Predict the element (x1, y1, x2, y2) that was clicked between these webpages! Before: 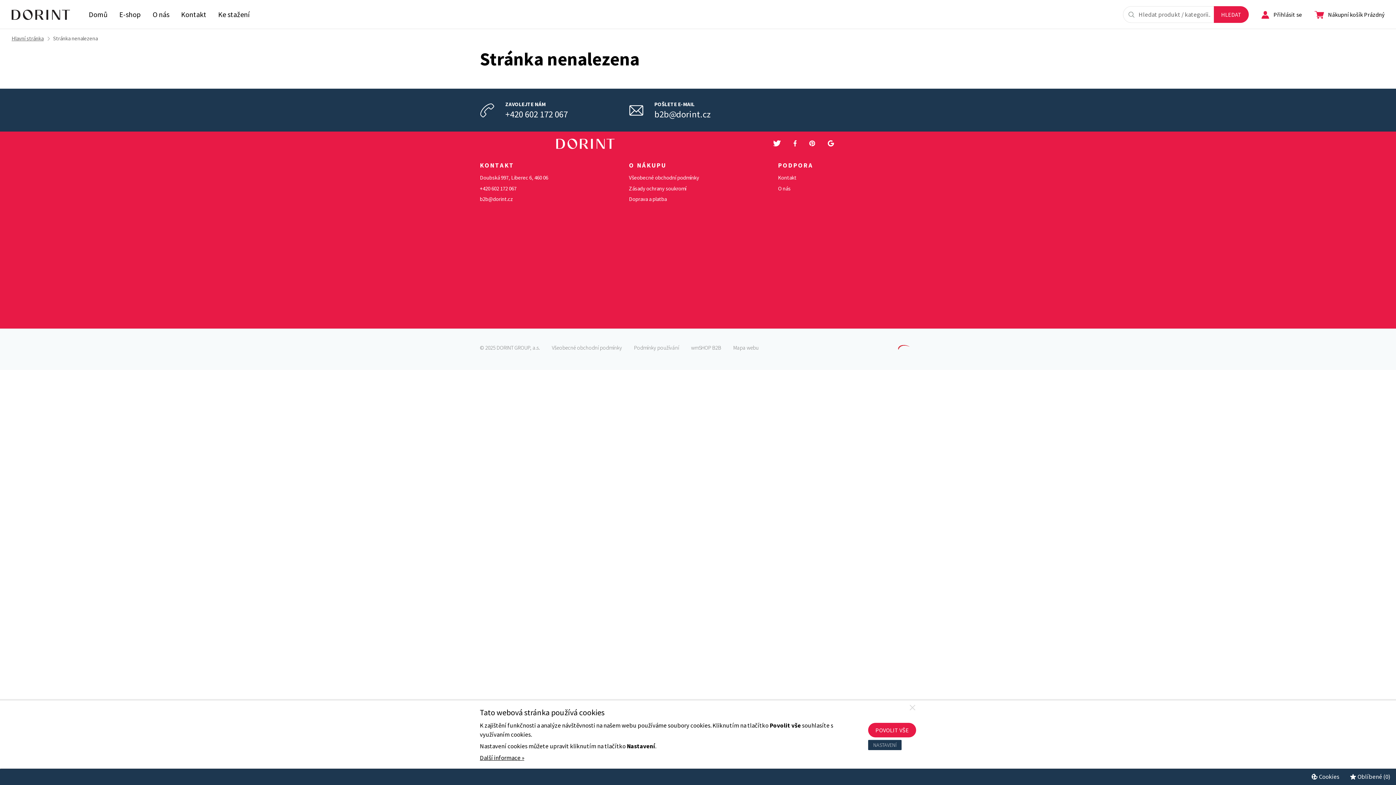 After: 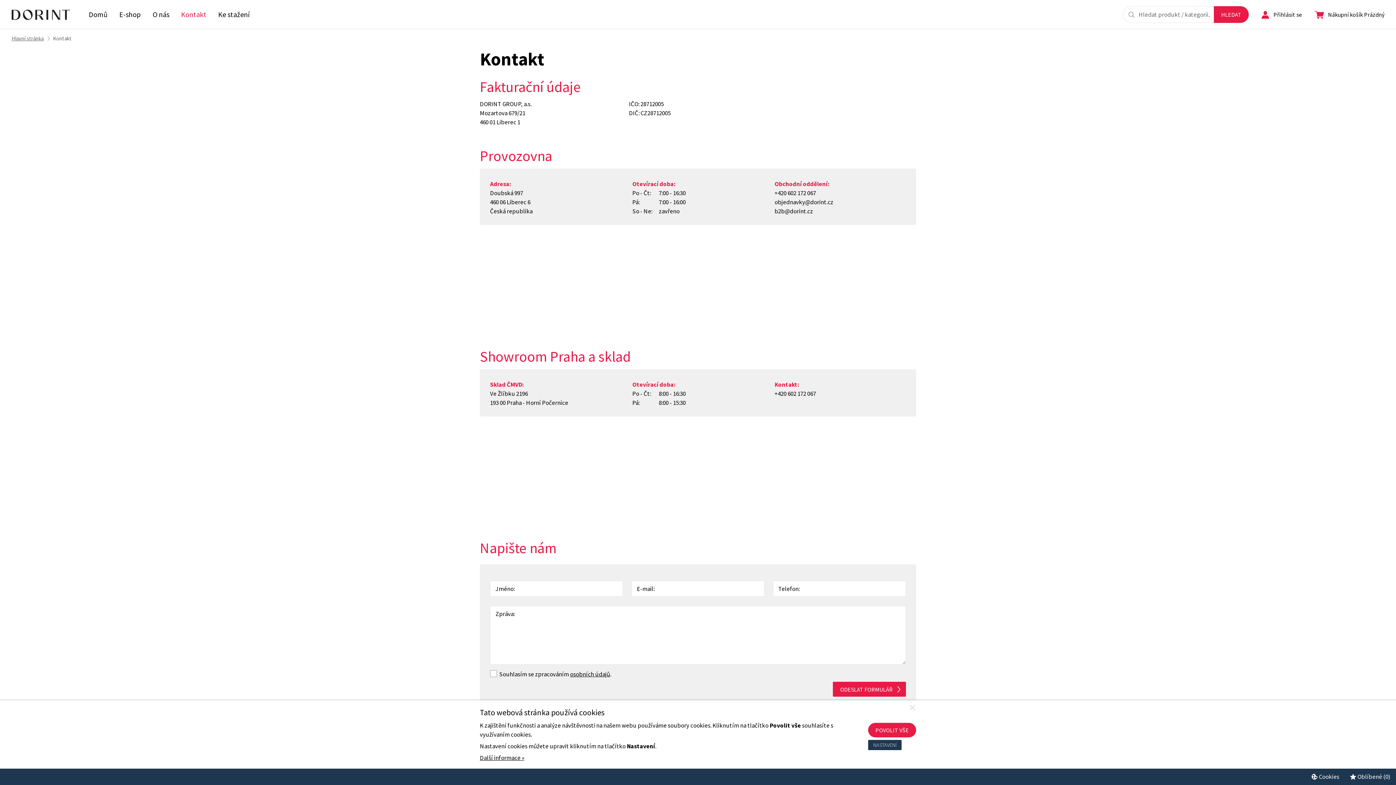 Action: label: Kontakt bbox: (778, 174, 796, 181)